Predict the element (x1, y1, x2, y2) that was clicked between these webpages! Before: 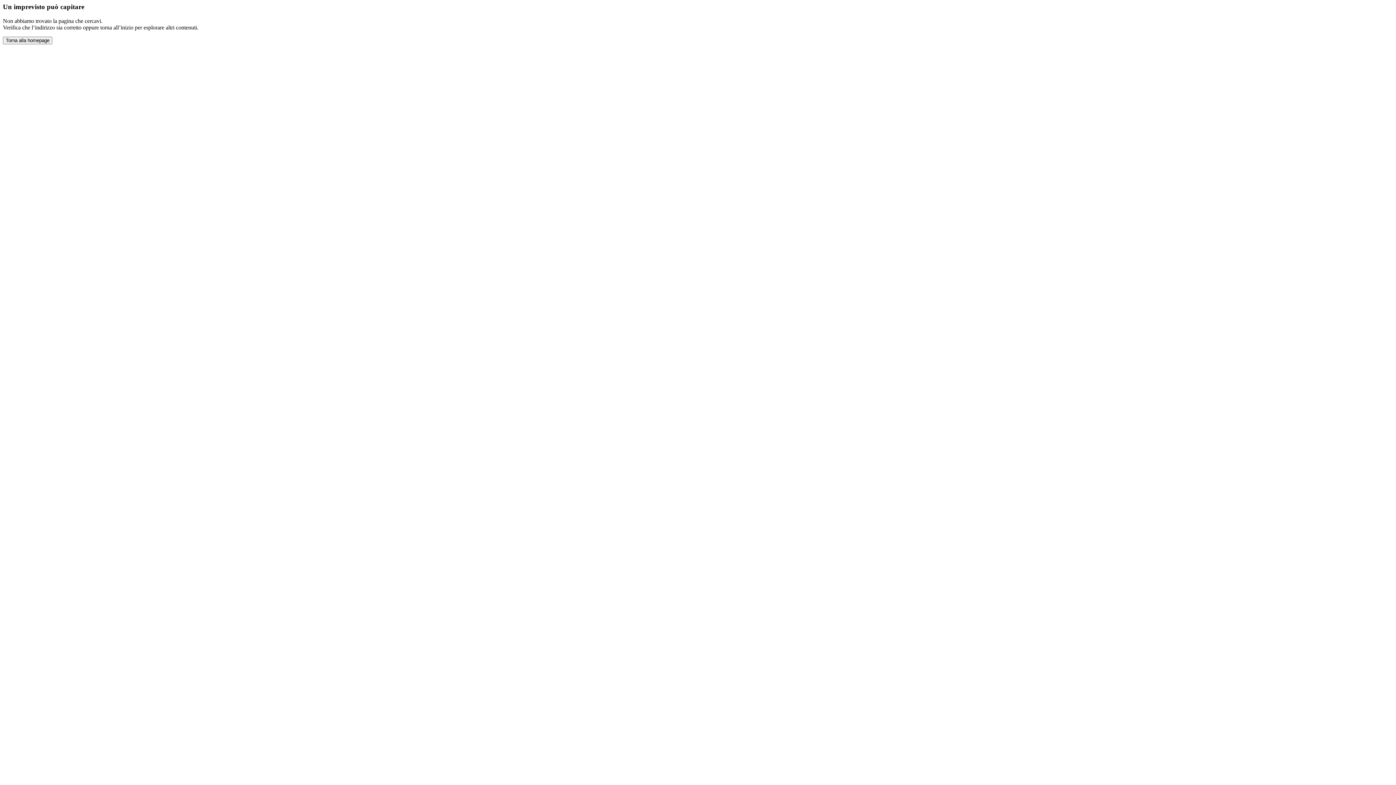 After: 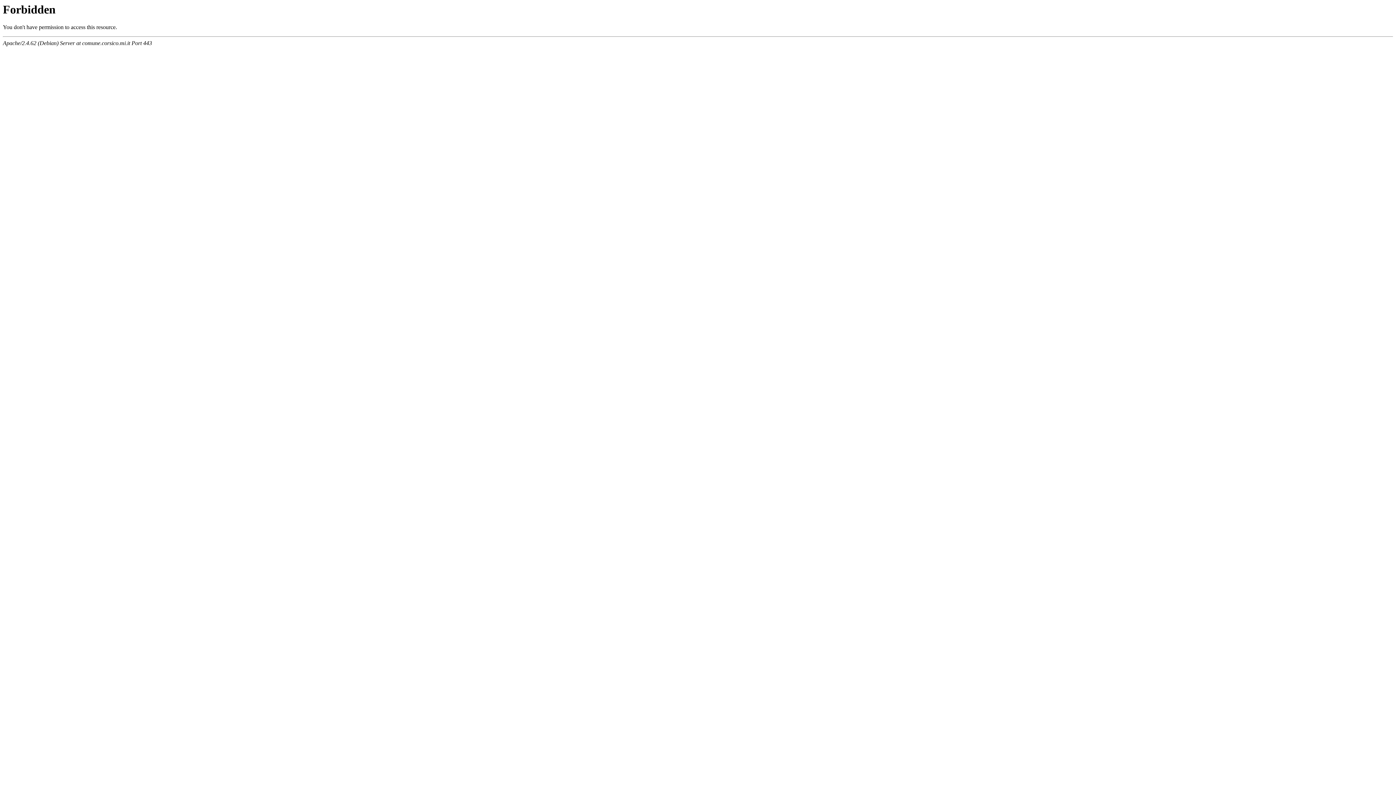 Action: label: Torna alla homepage bbox: (2, 36, 52, 44)